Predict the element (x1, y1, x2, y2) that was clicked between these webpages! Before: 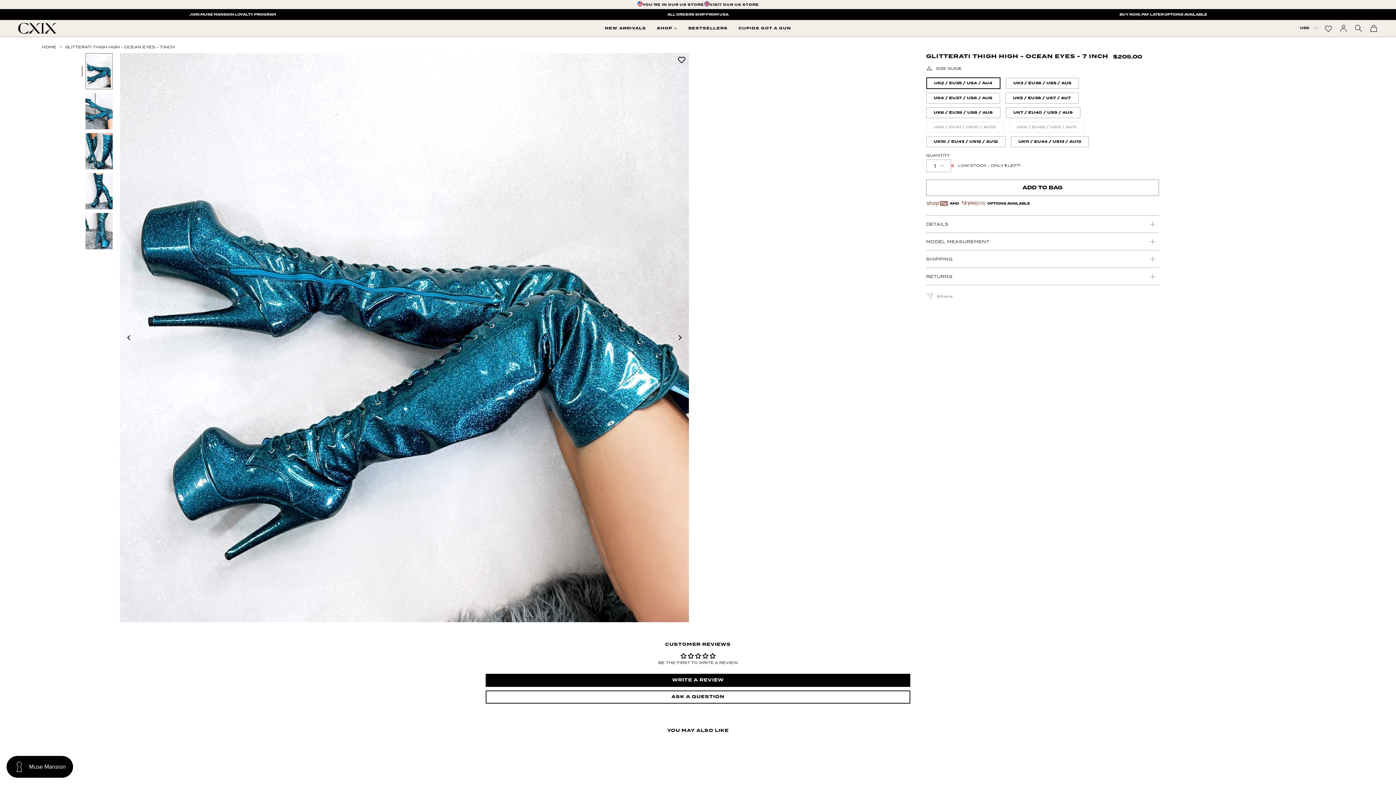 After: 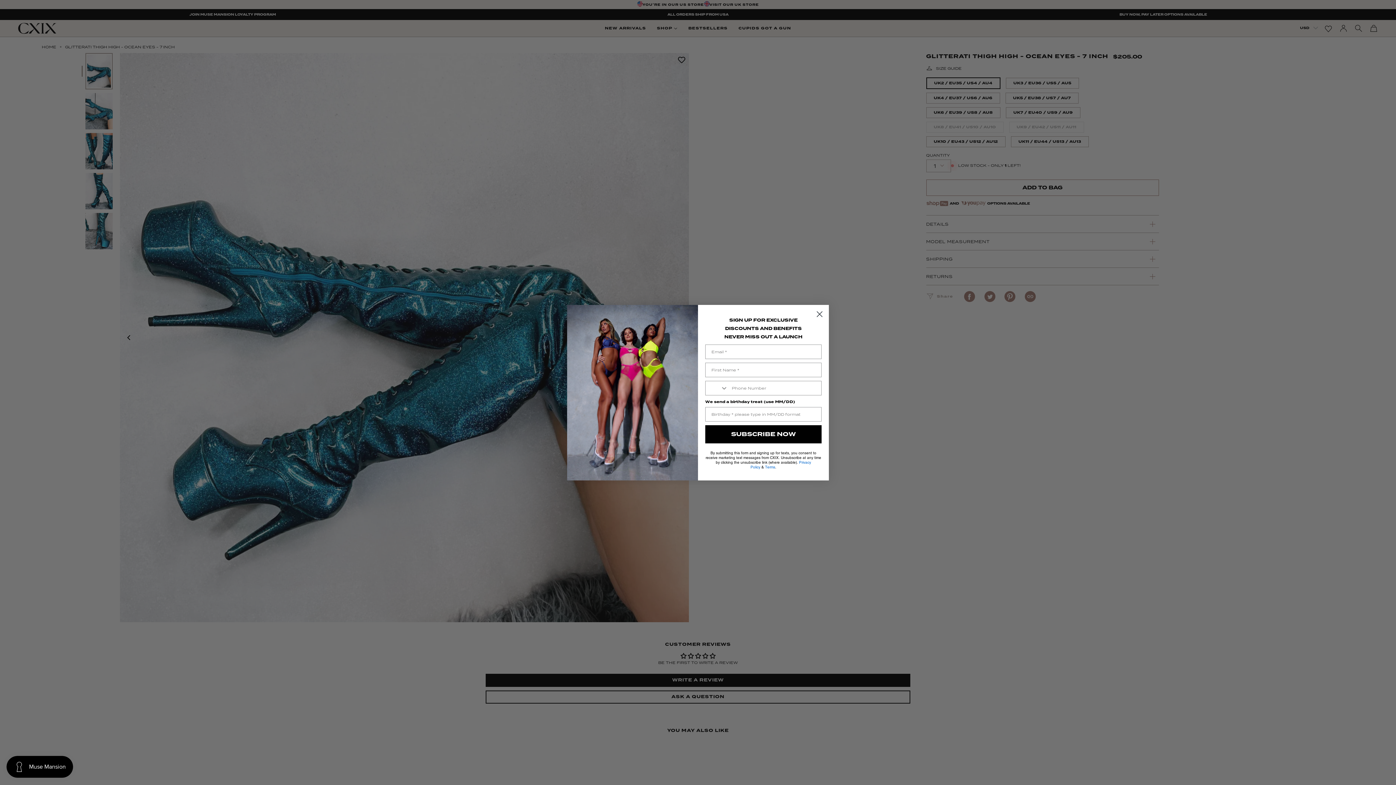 Action: bbox: (926, 290, 953, 303) label: Share